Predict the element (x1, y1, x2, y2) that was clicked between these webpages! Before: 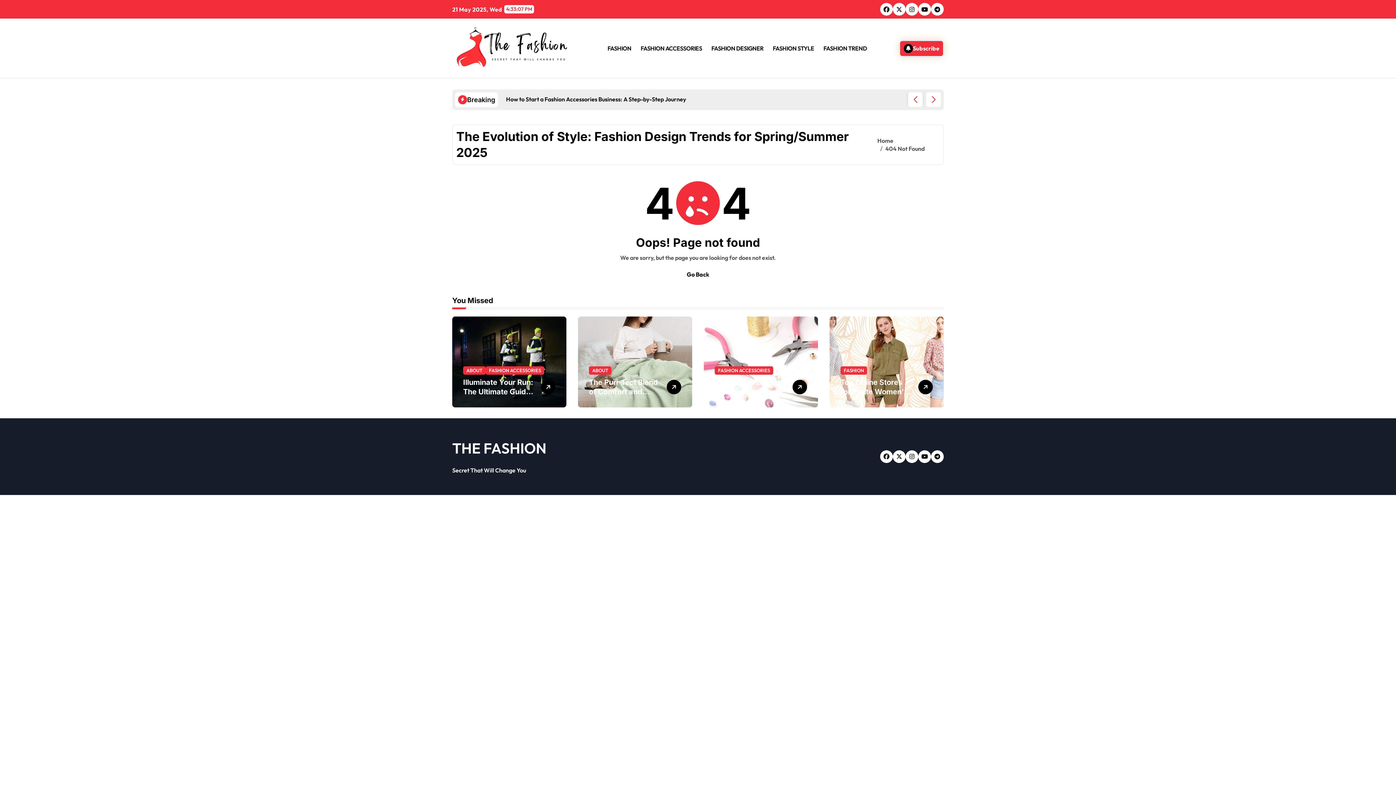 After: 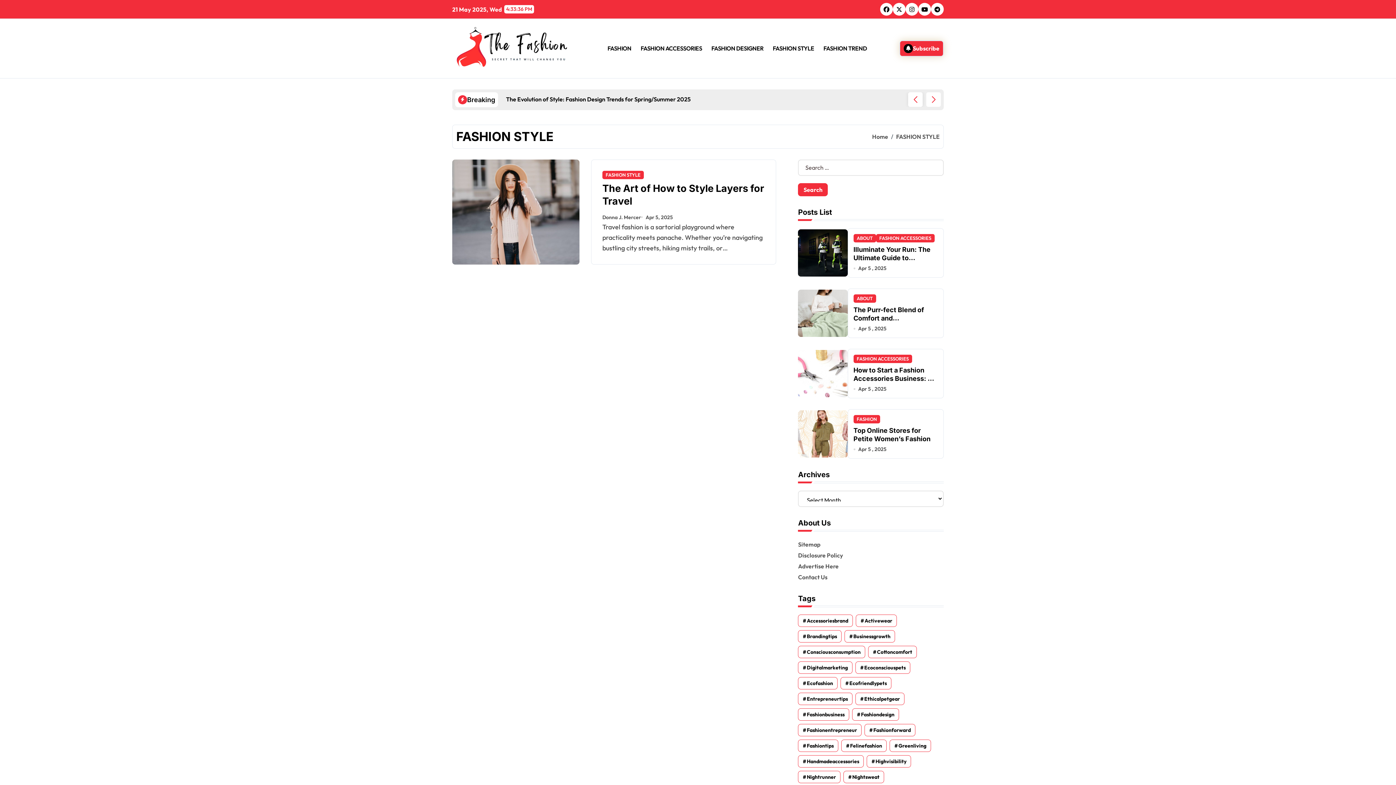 Action: label: FASHION STYLE bbox: (768, 38, 819, 58)